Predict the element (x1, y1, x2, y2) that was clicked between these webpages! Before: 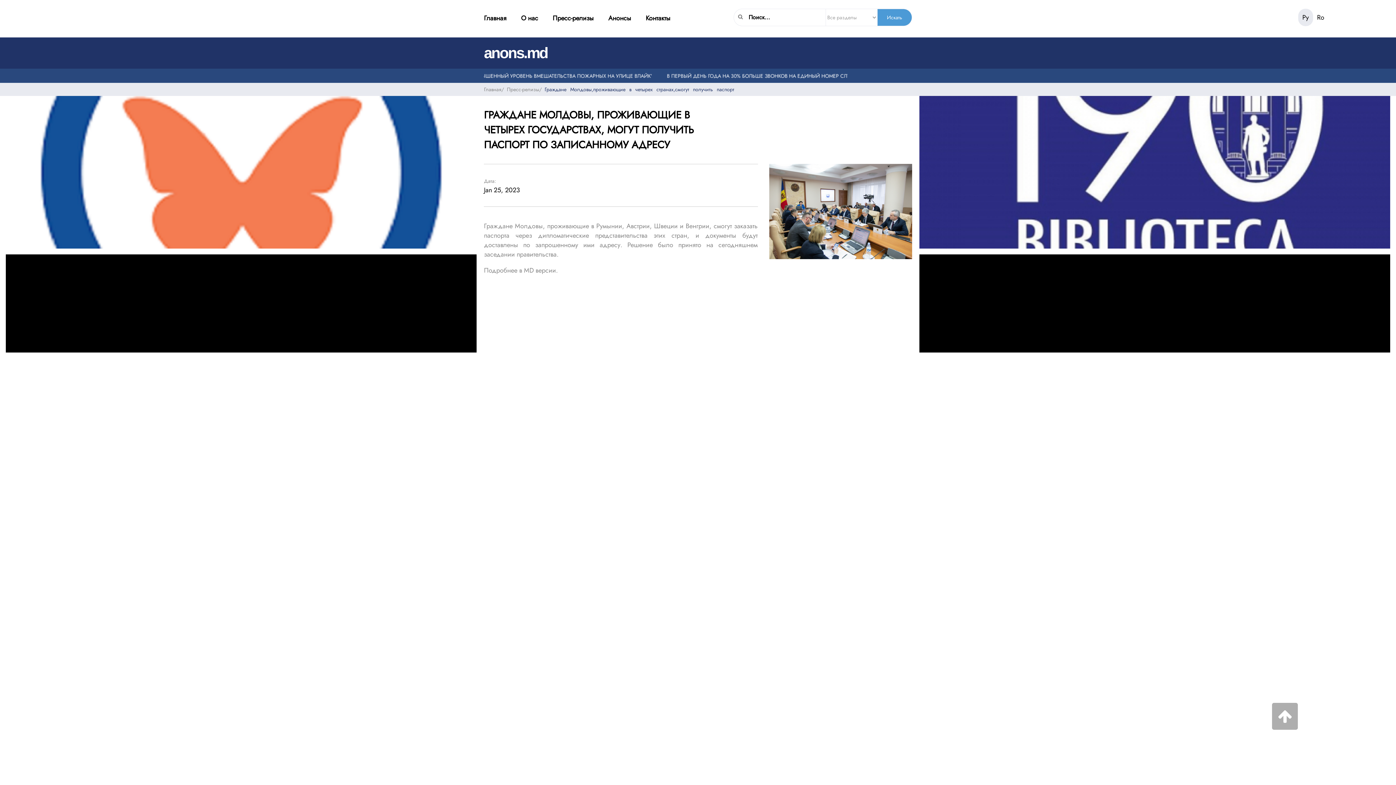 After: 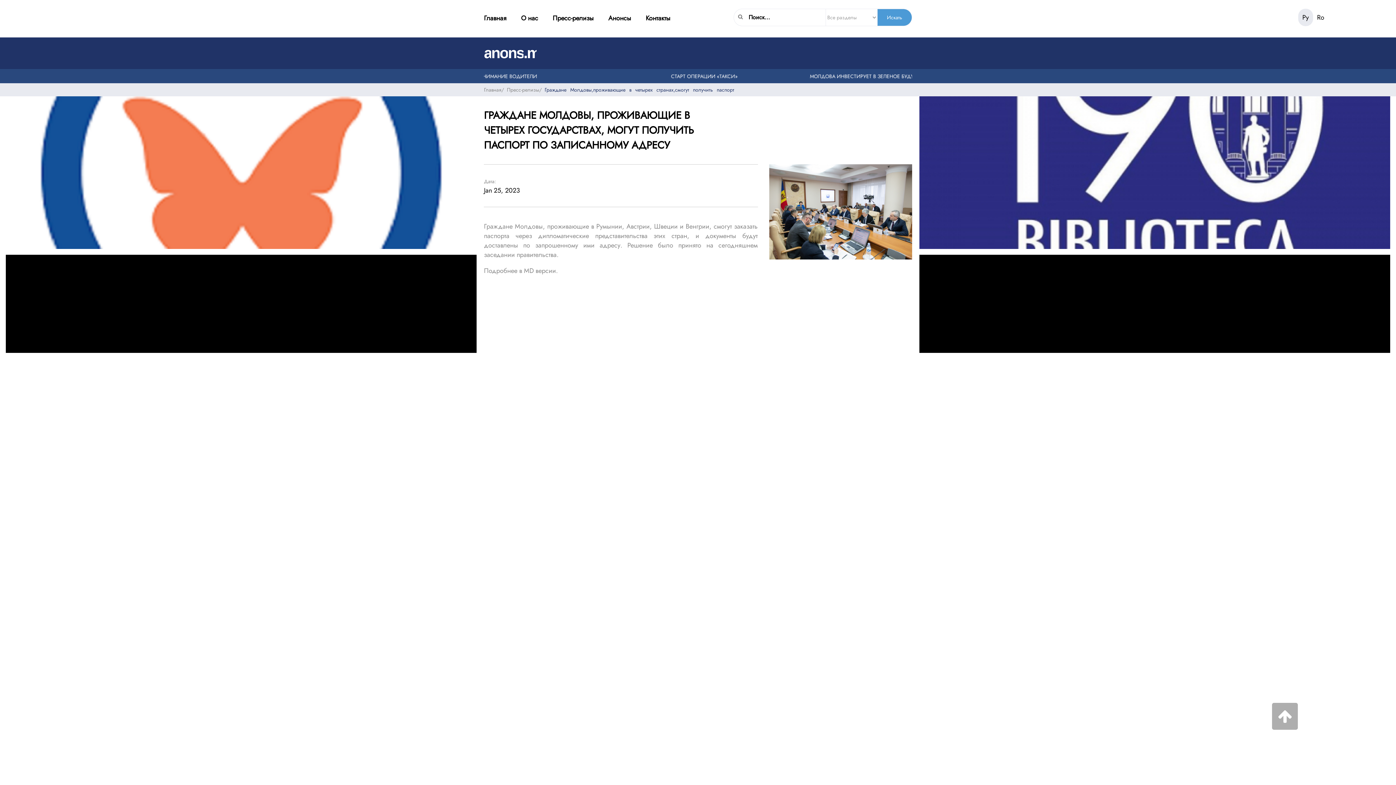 Action: bbox: (5, 254, 476, 353)